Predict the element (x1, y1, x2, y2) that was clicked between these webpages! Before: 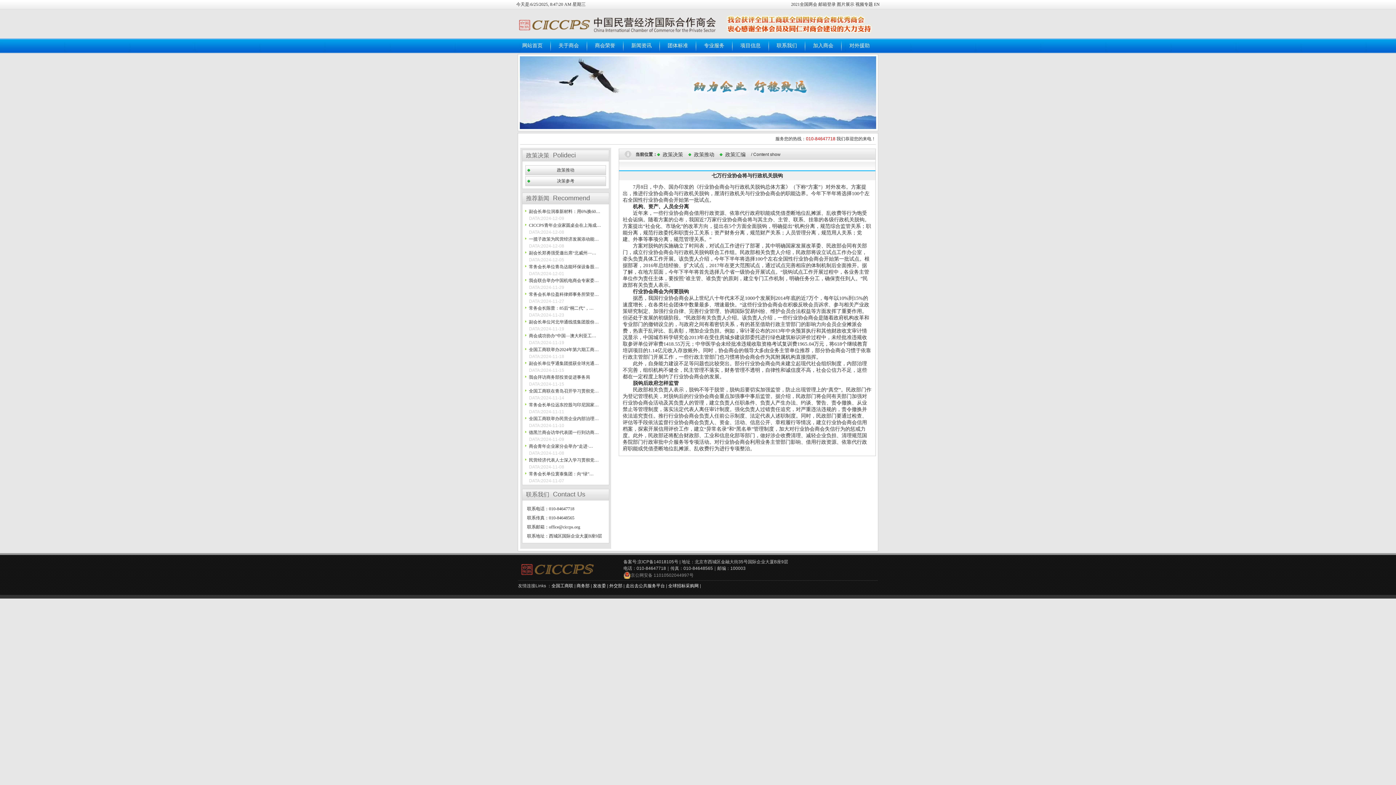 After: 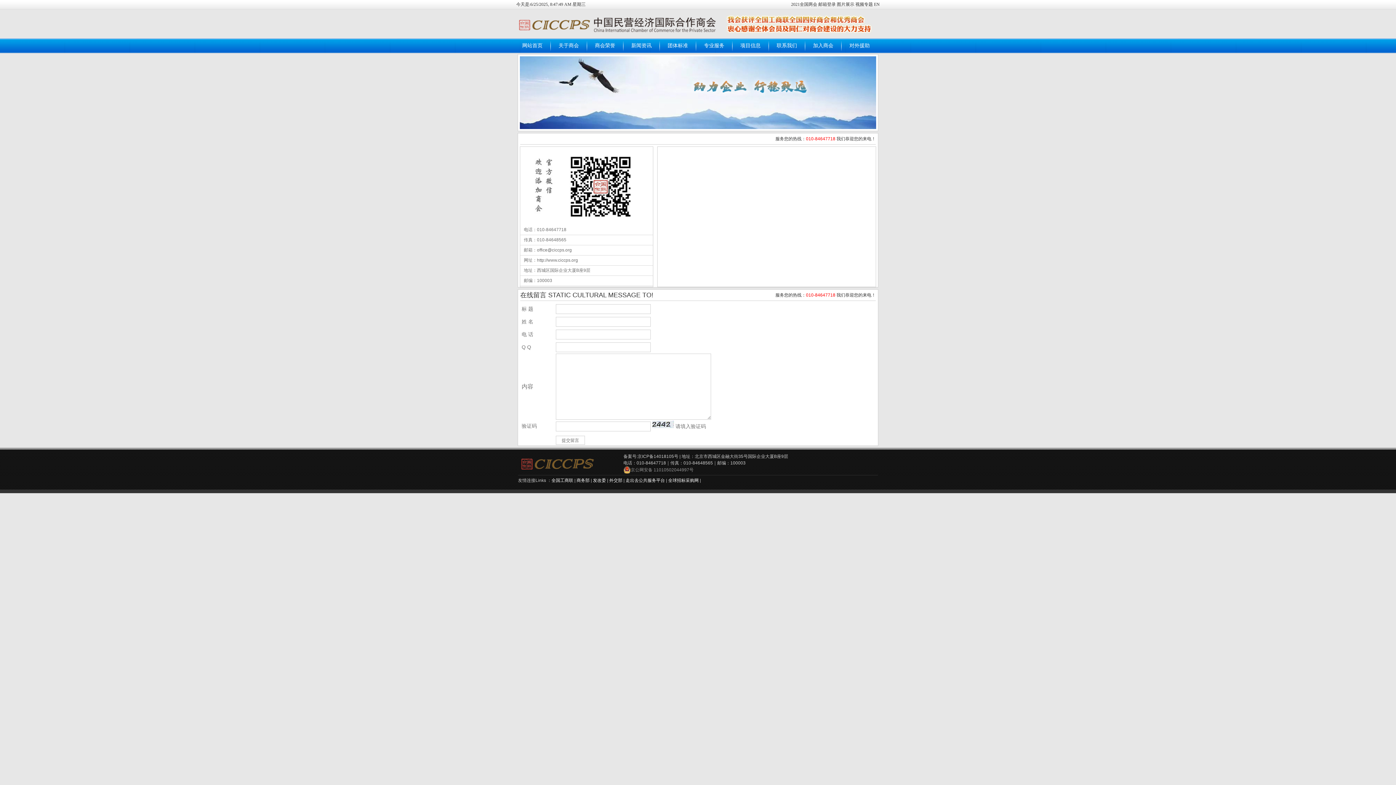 Action: label: 联系我们 bbox: (772, 39, 801, 52)